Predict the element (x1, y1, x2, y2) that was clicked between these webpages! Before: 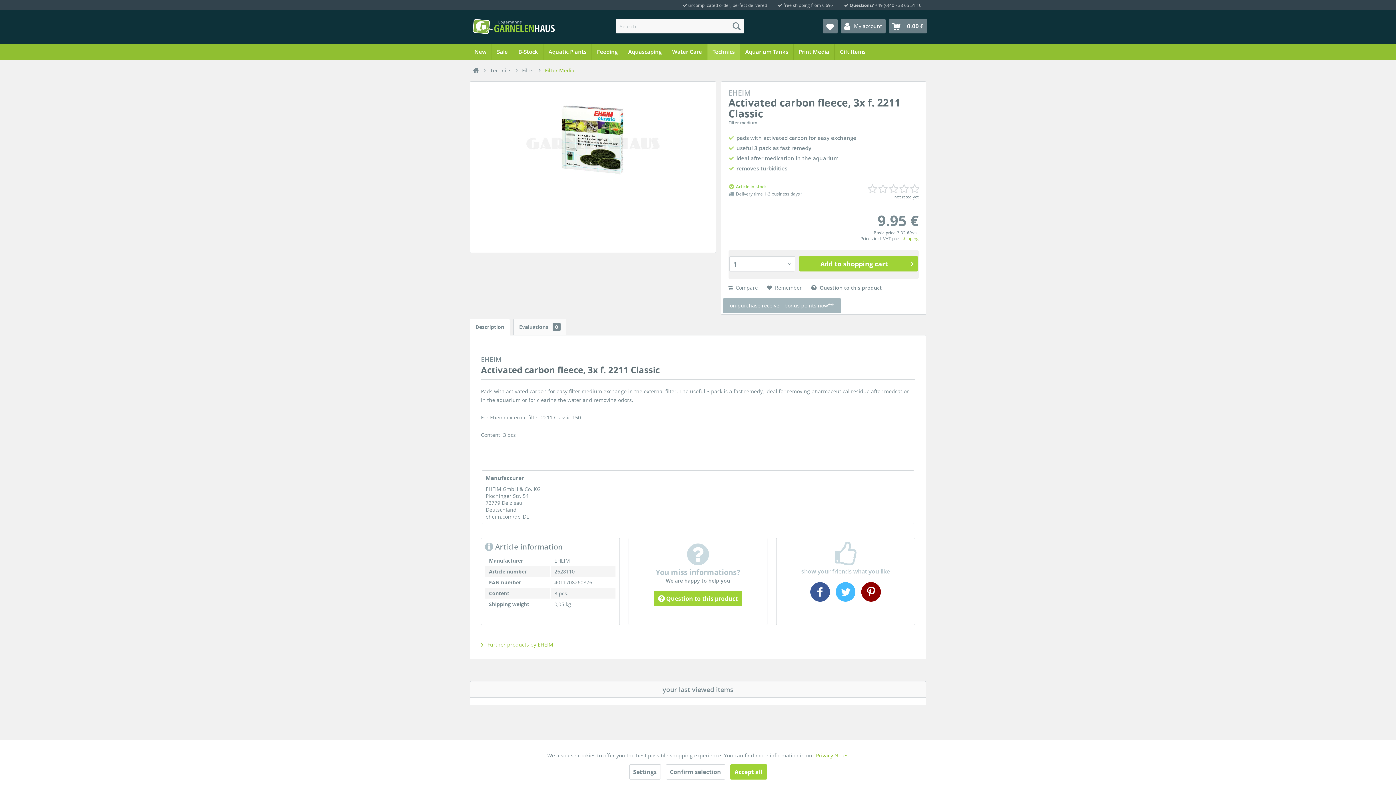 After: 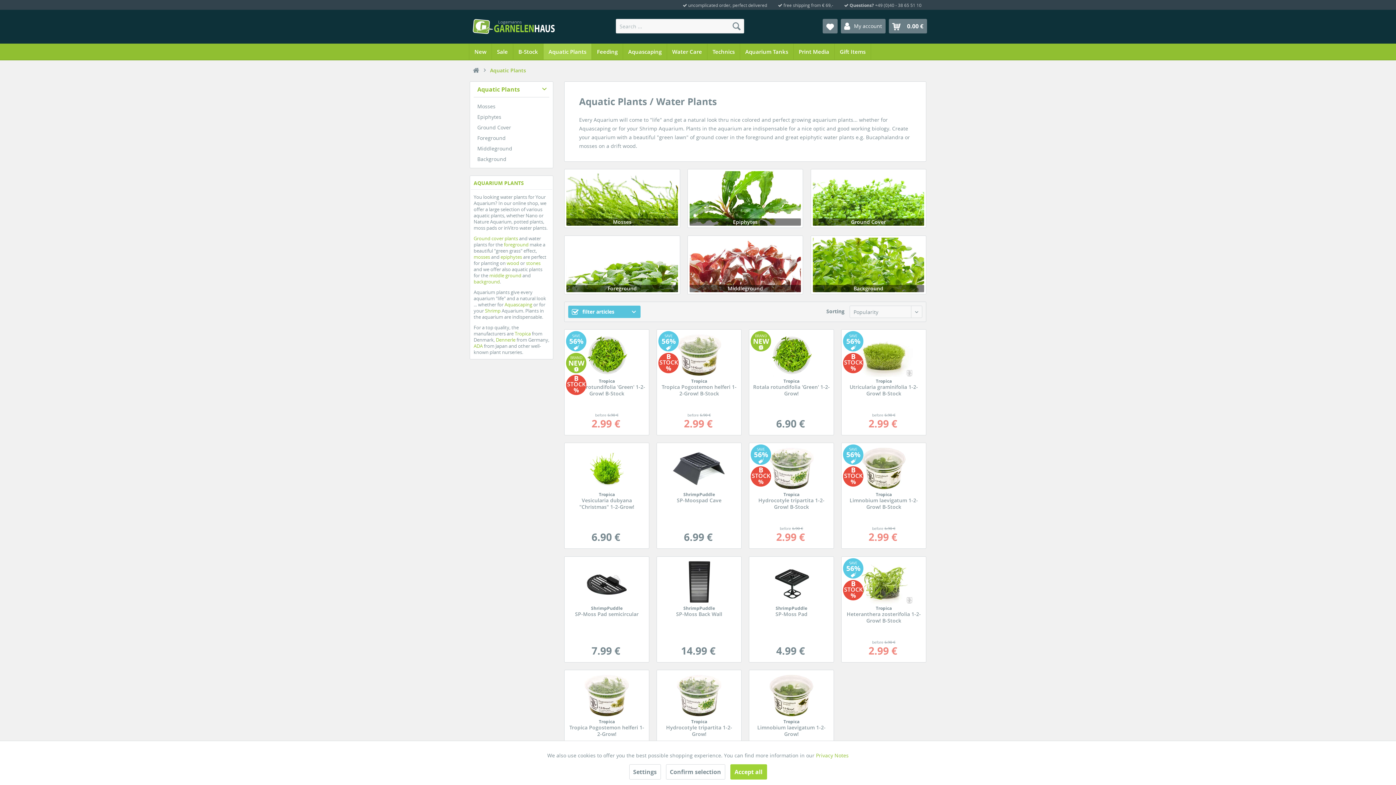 Action: bbox: (543, 43, 591, 59) label: Aquatic Plants